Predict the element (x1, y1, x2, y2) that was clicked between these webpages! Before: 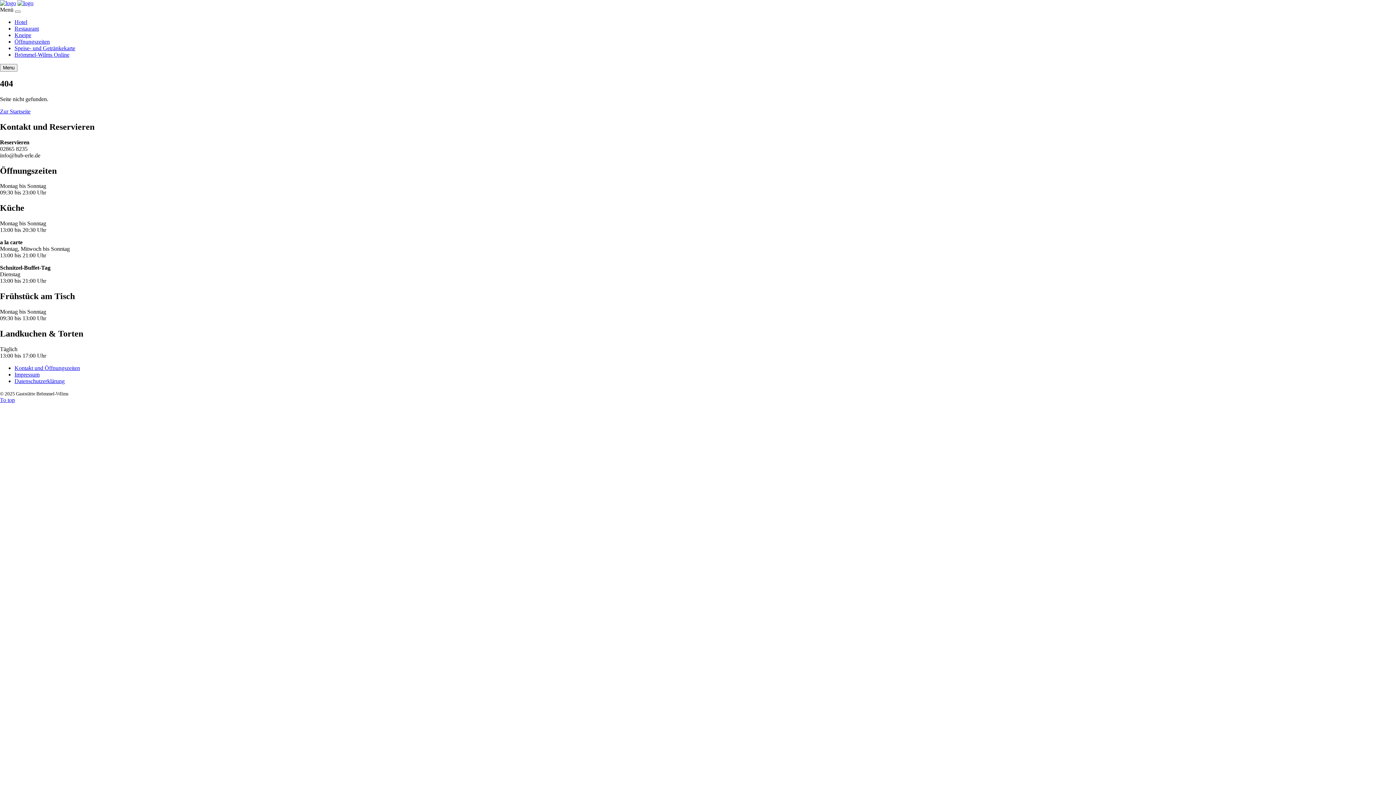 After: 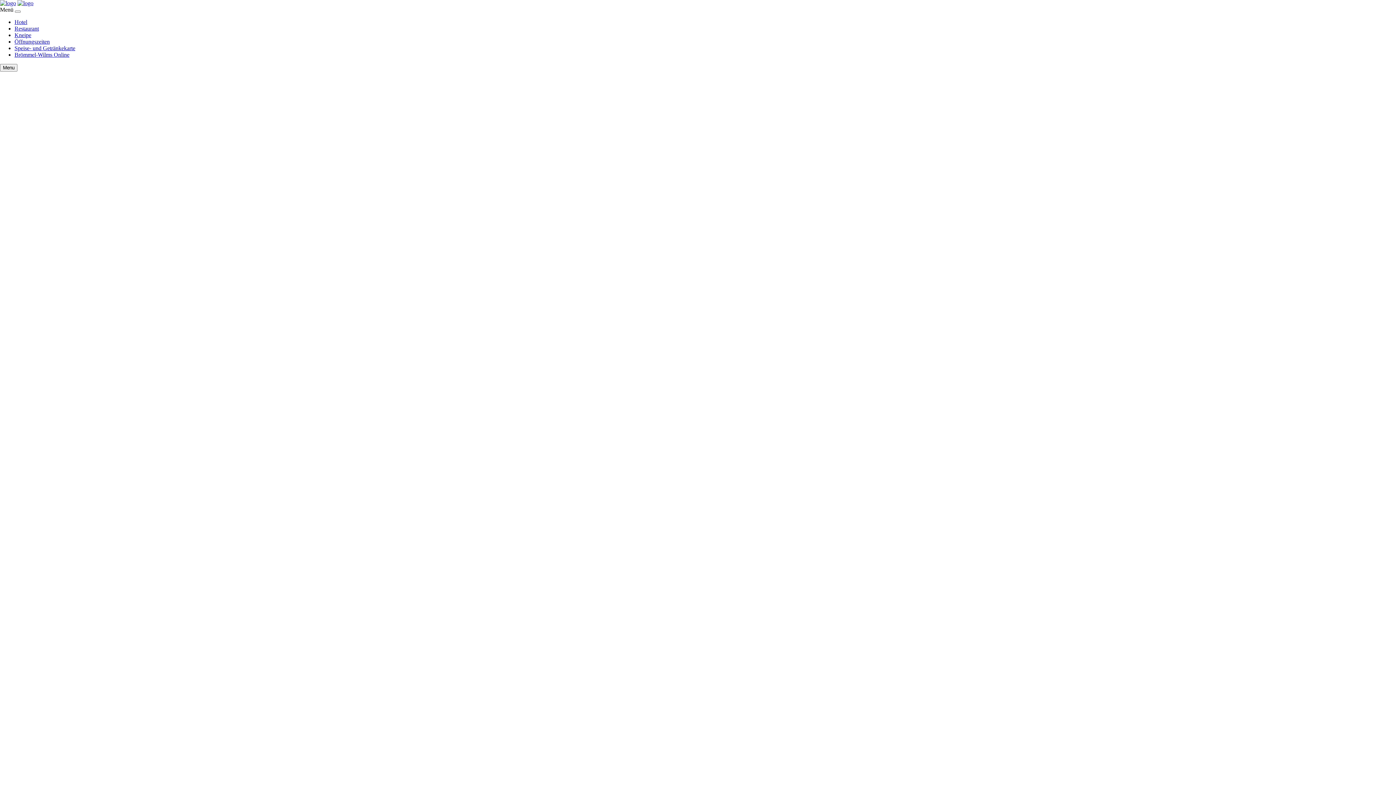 Action: bbox: (17, 0, 33, 6)